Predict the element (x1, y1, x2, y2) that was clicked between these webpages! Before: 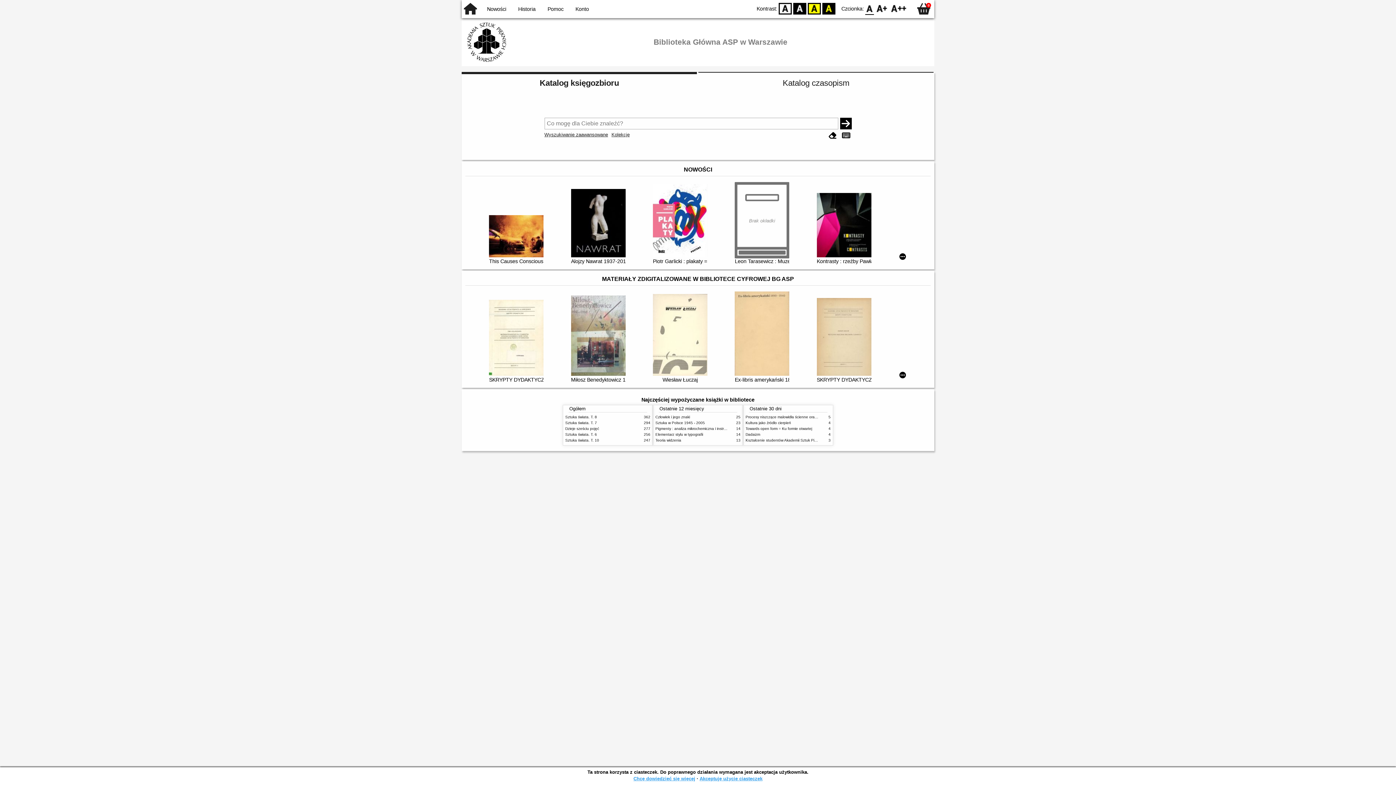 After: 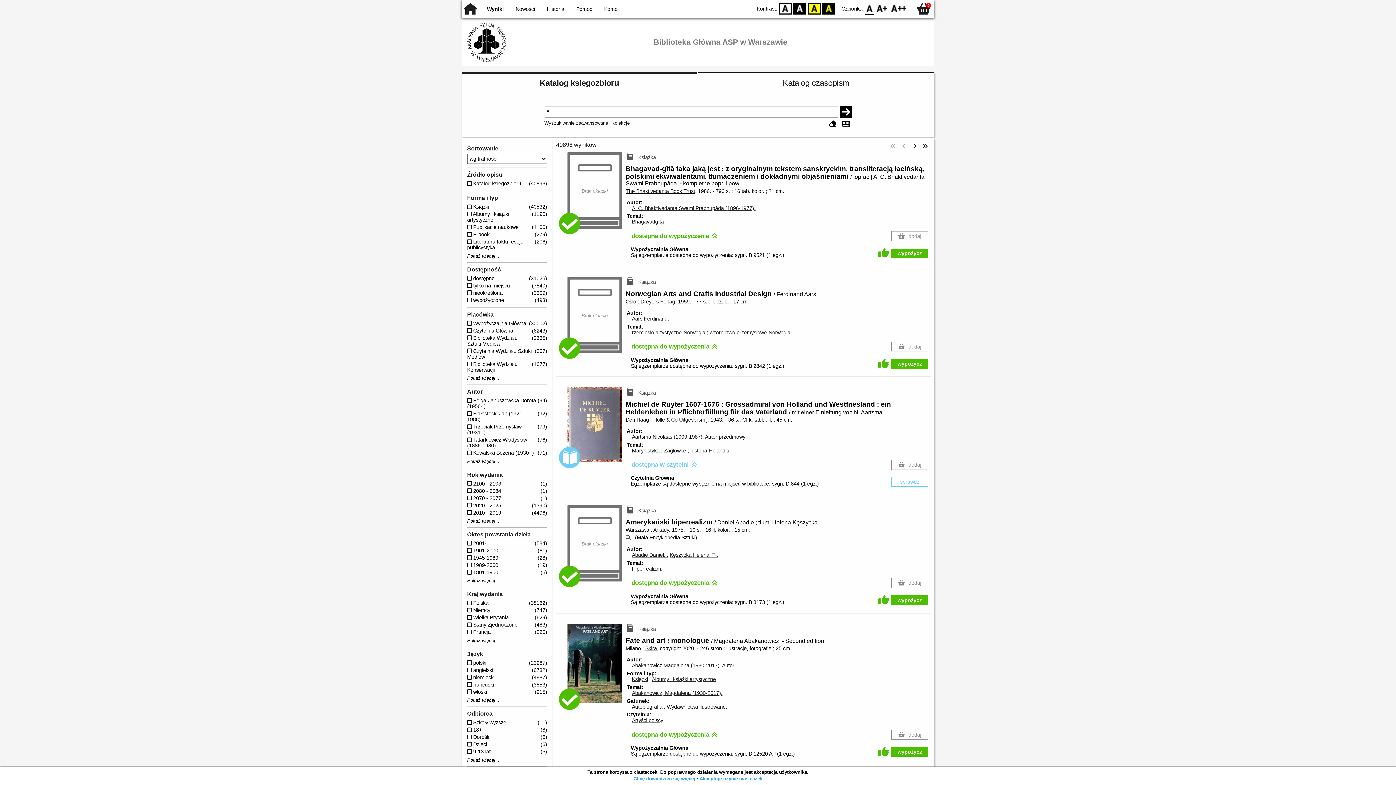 Action: bbox: (840, 117, 851, 129)